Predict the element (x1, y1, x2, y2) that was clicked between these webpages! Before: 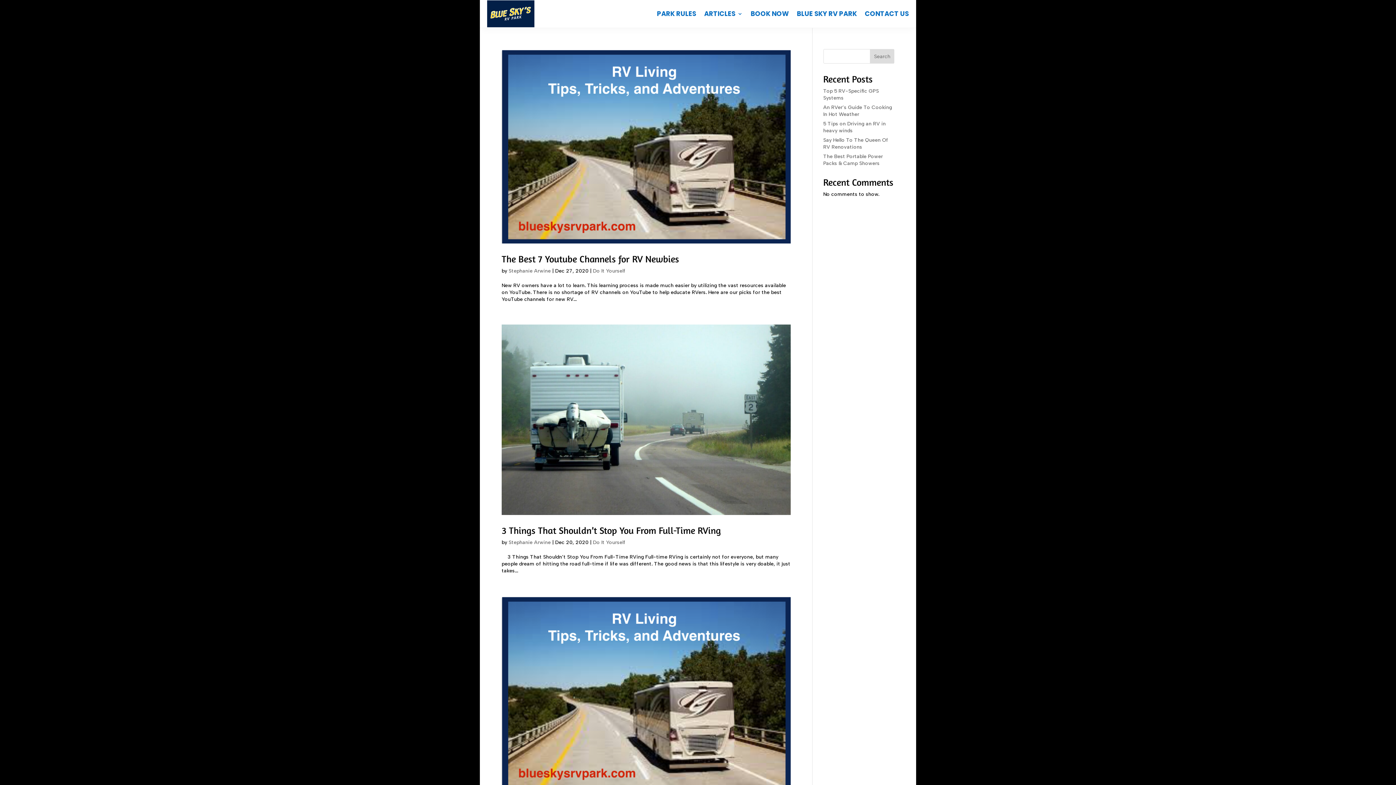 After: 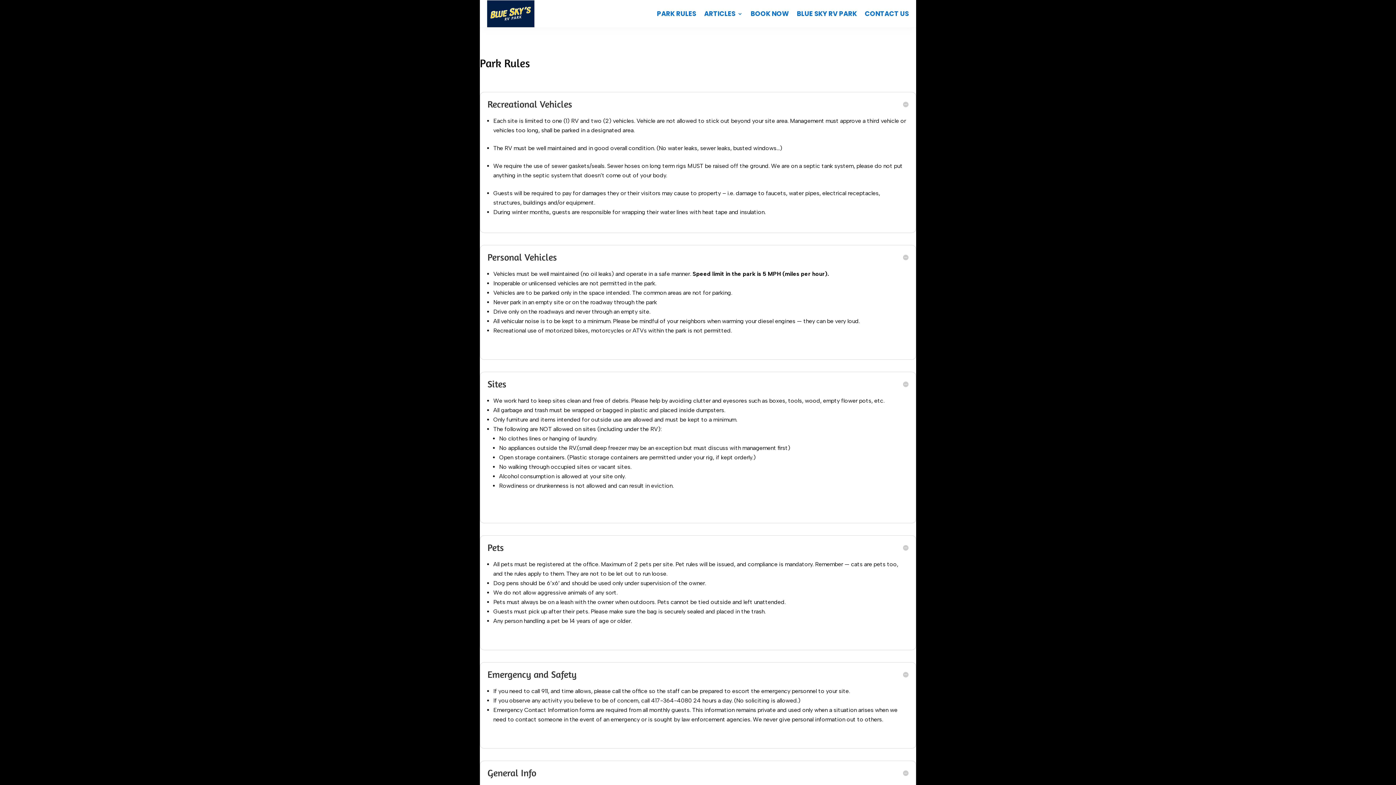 Action: bbox: (657, 0, 696, 27) label: PARK RULES